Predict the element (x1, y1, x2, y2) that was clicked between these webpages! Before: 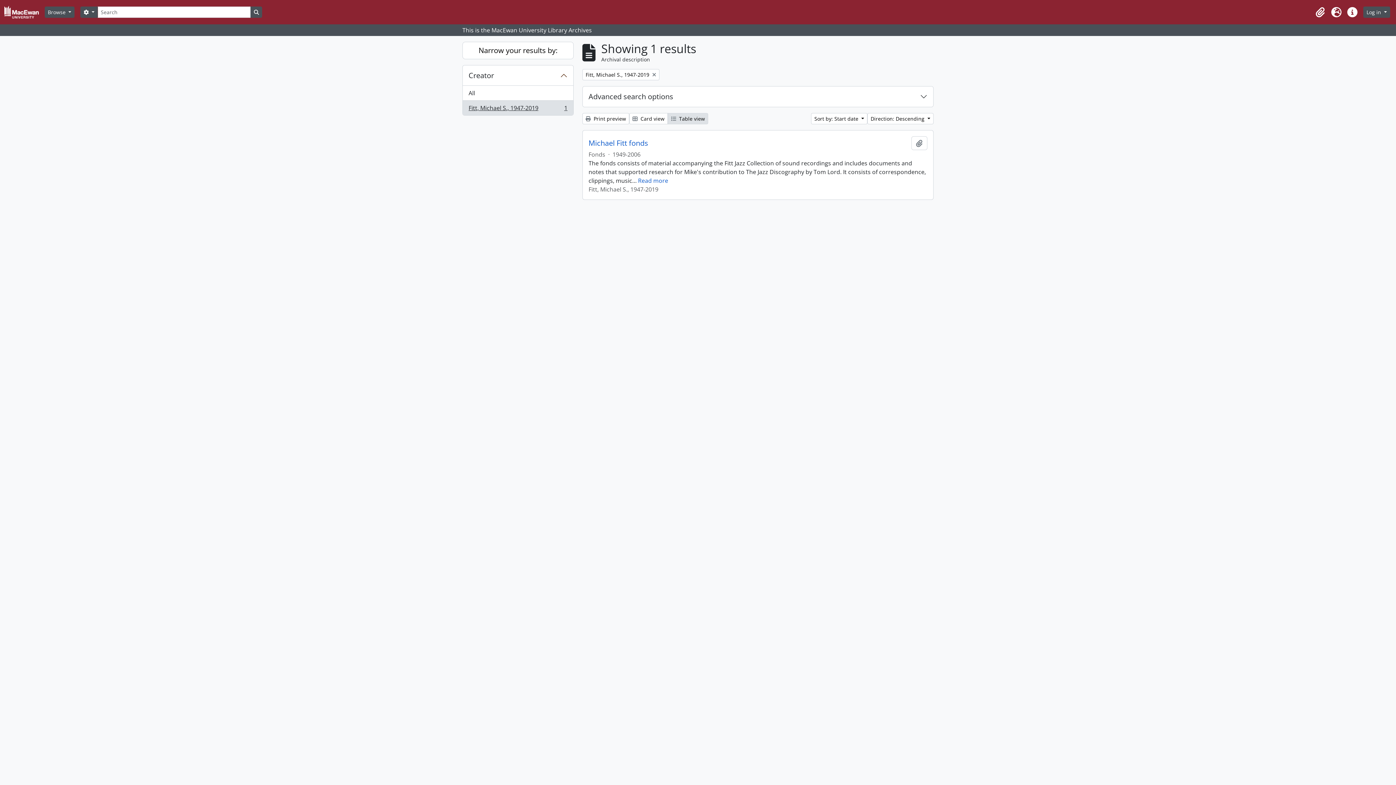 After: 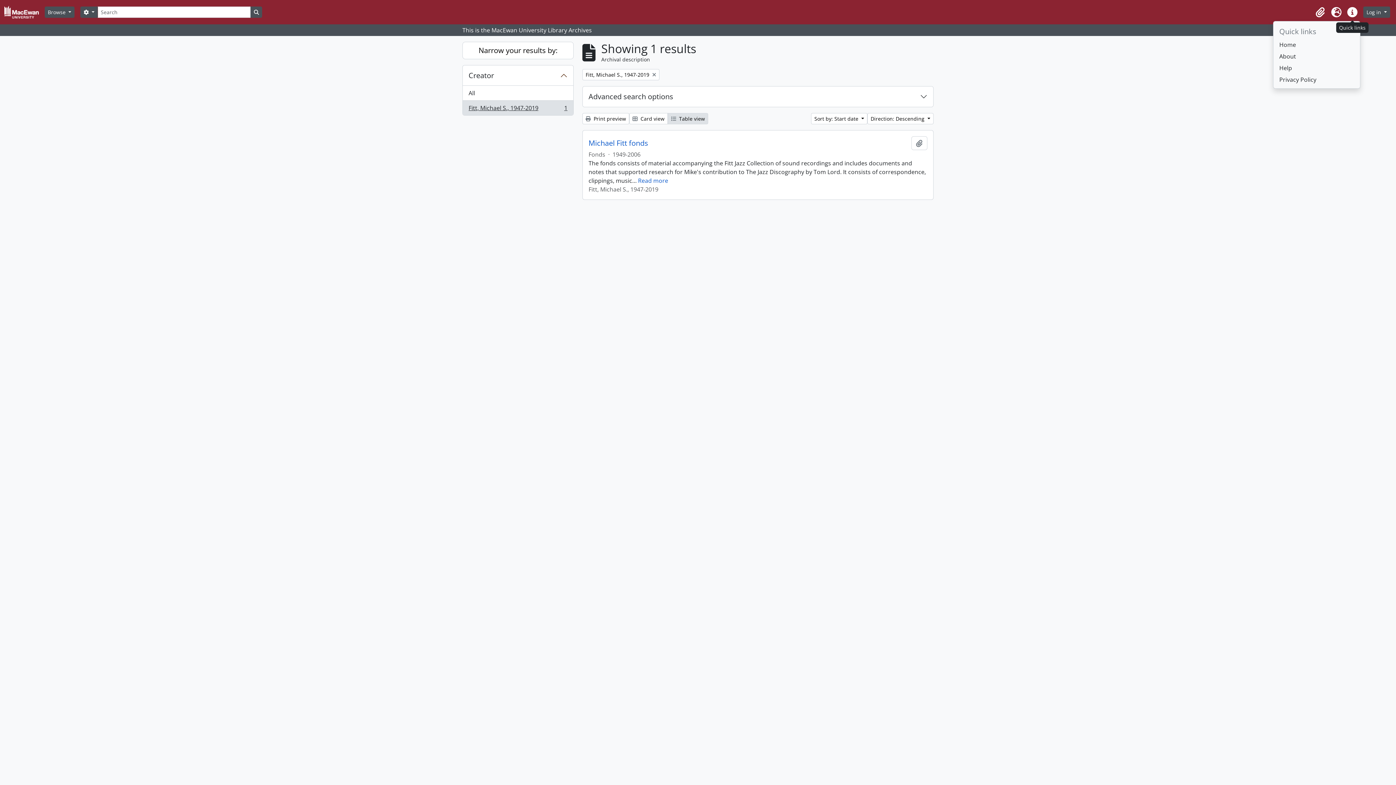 Action: bbox: (1344, 4, 1360, 20) label: Quick links